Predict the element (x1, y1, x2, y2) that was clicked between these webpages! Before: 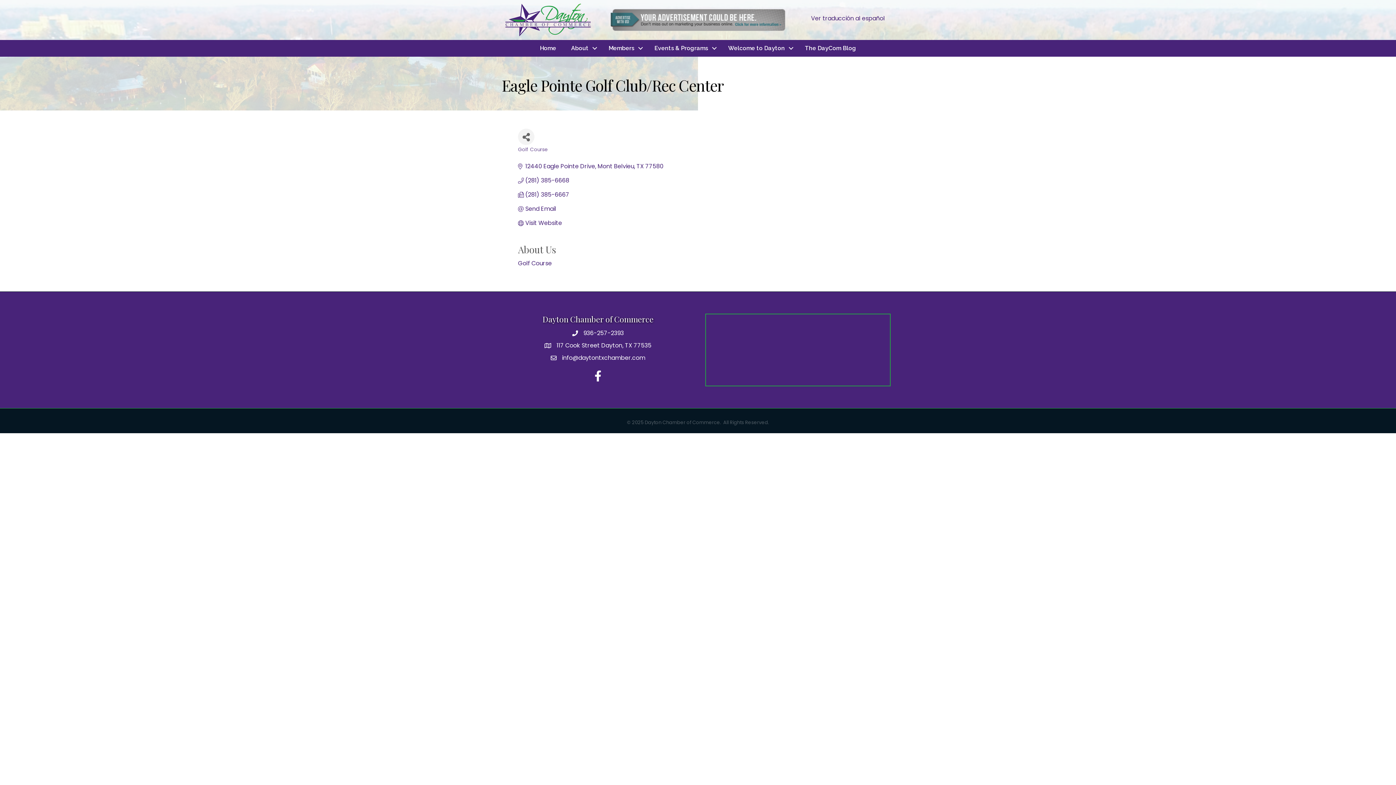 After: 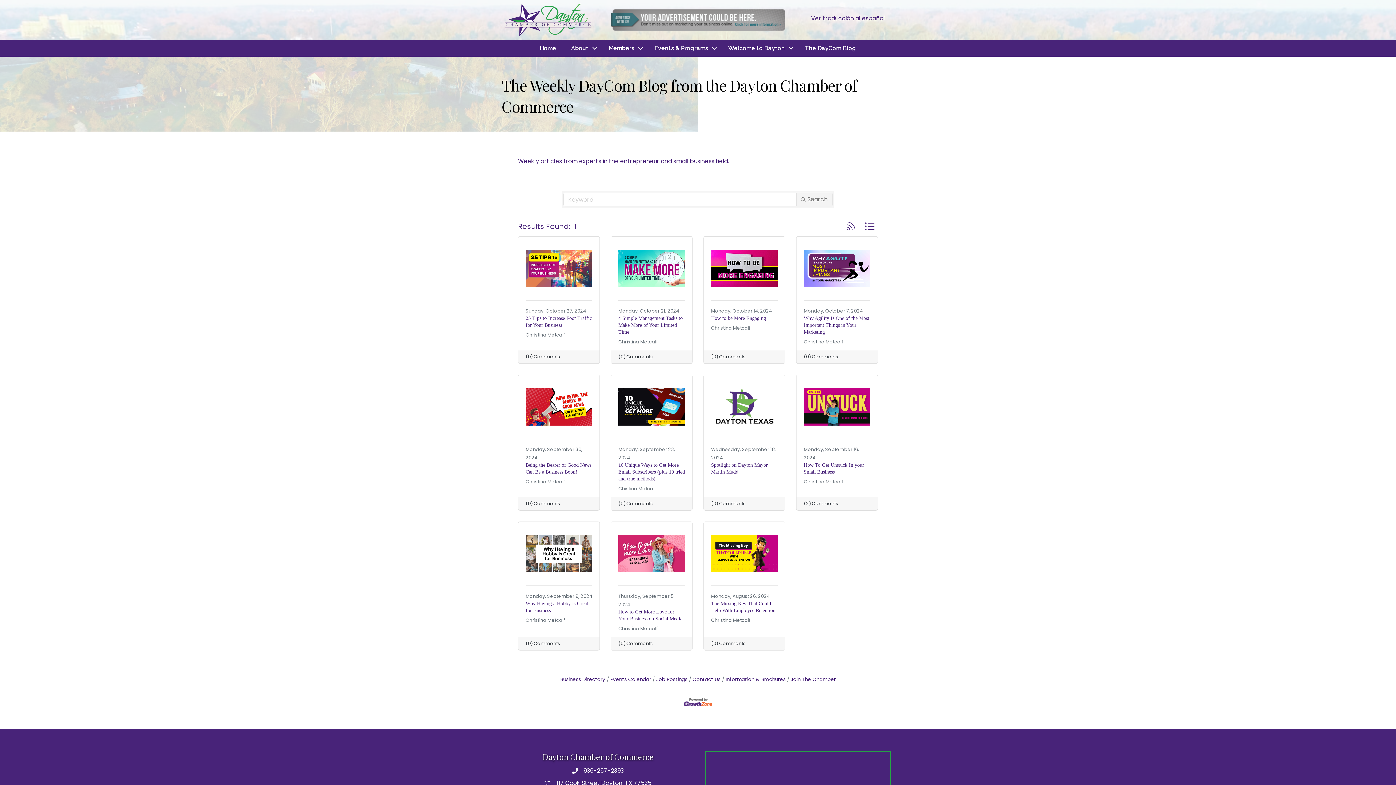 Action: label: The DayCom Blog bbox: (797, 41, 863, 55)